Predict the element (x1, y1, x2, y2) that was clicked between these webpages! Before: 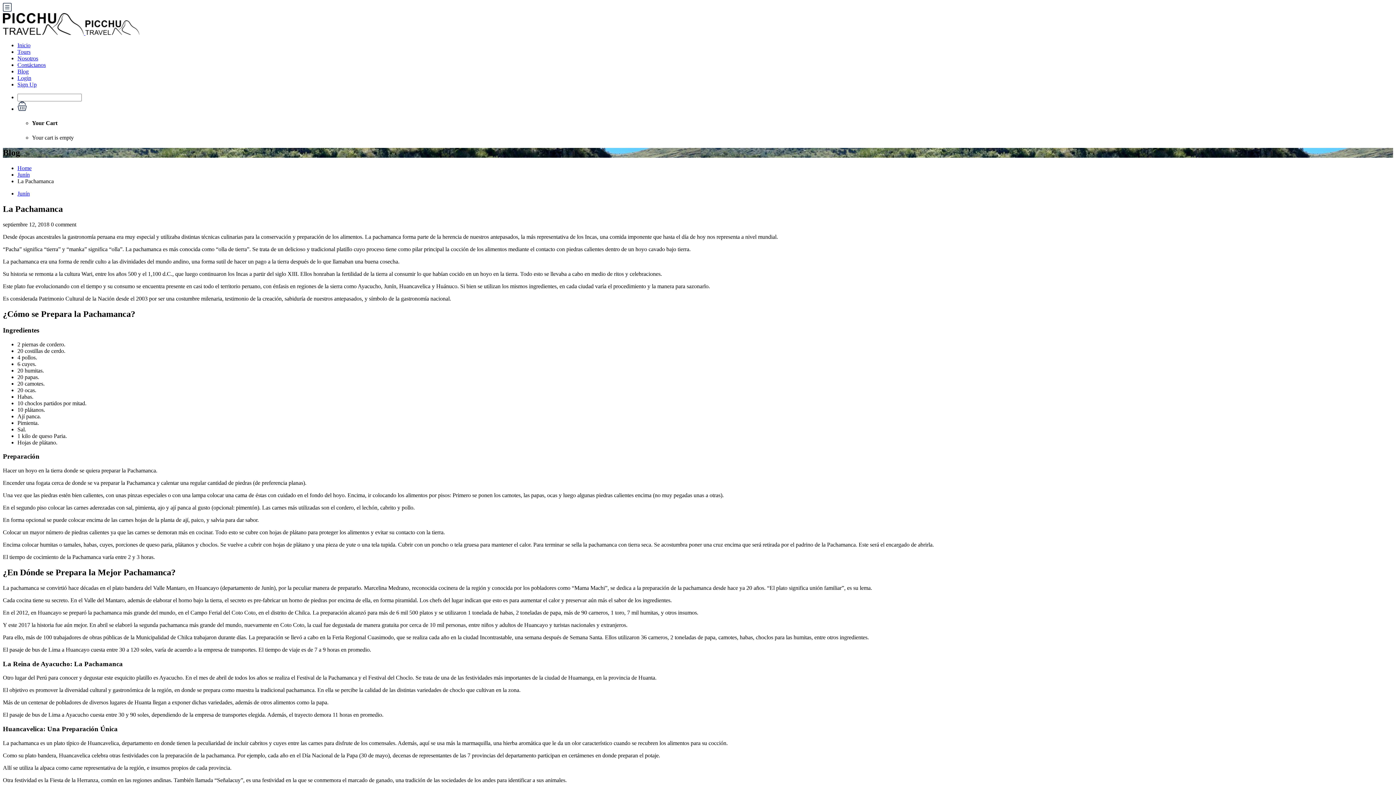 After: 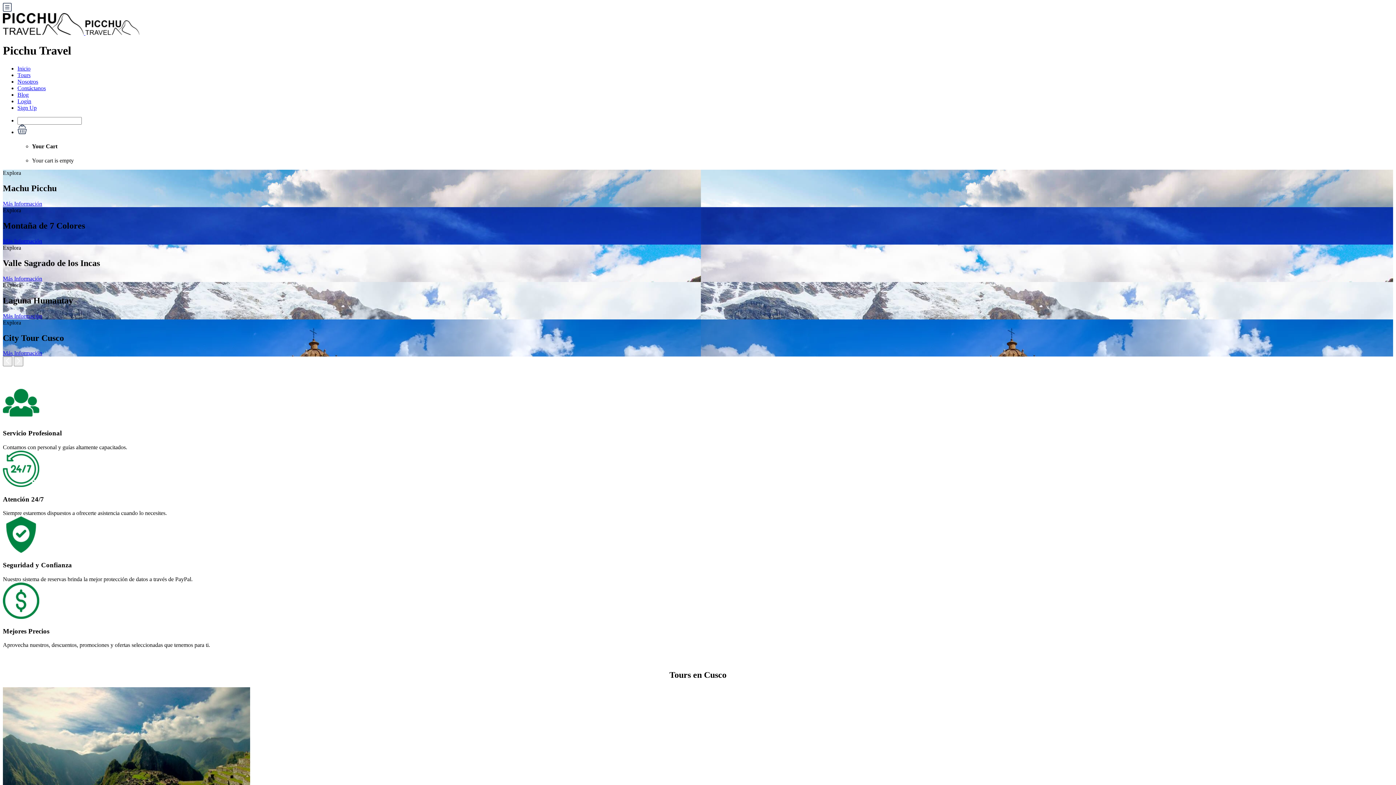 Action: label:   bbox: (2, 29, 85, 36)